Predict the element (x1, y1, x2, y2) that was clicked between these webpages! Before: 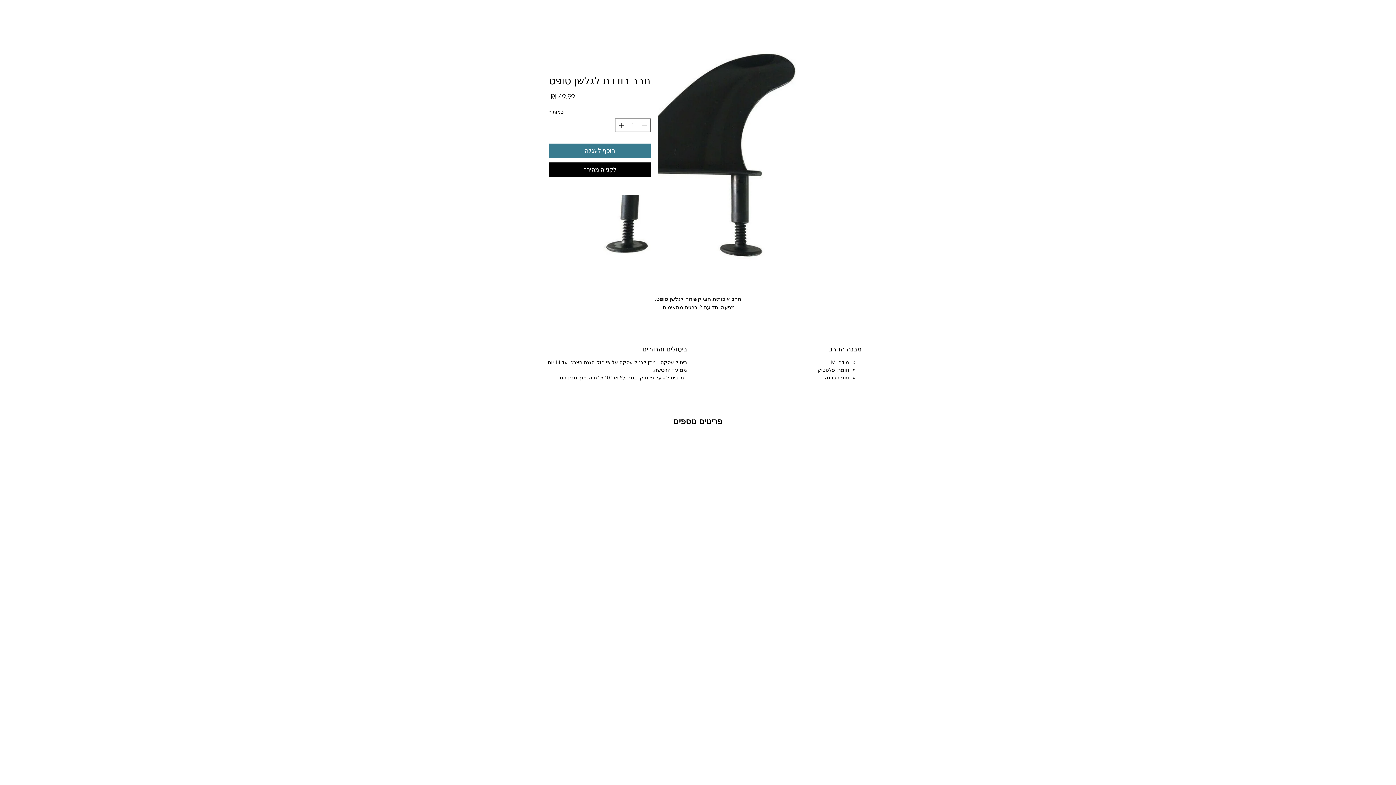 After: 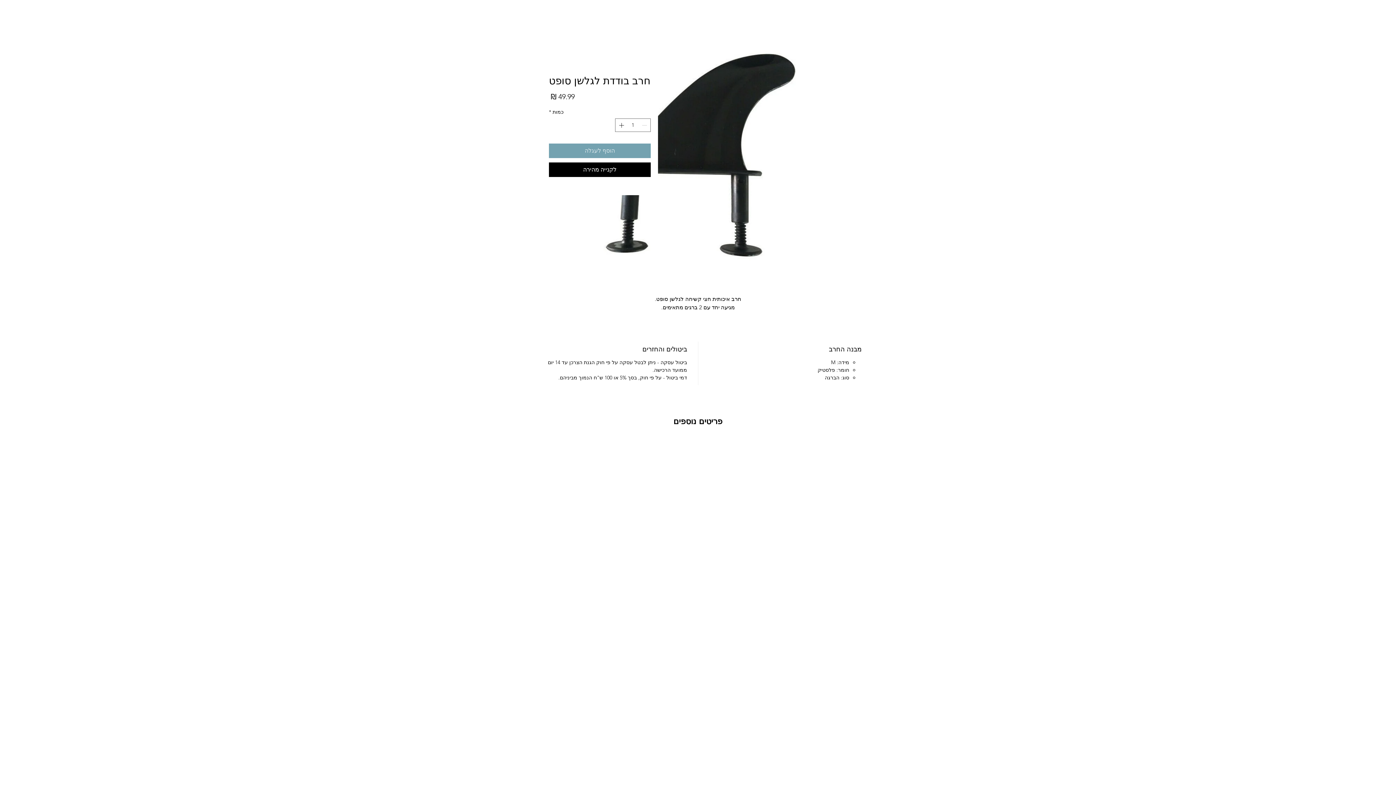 Action: bbox: (549, 143, 650, 158) label: הוסף לעגלה